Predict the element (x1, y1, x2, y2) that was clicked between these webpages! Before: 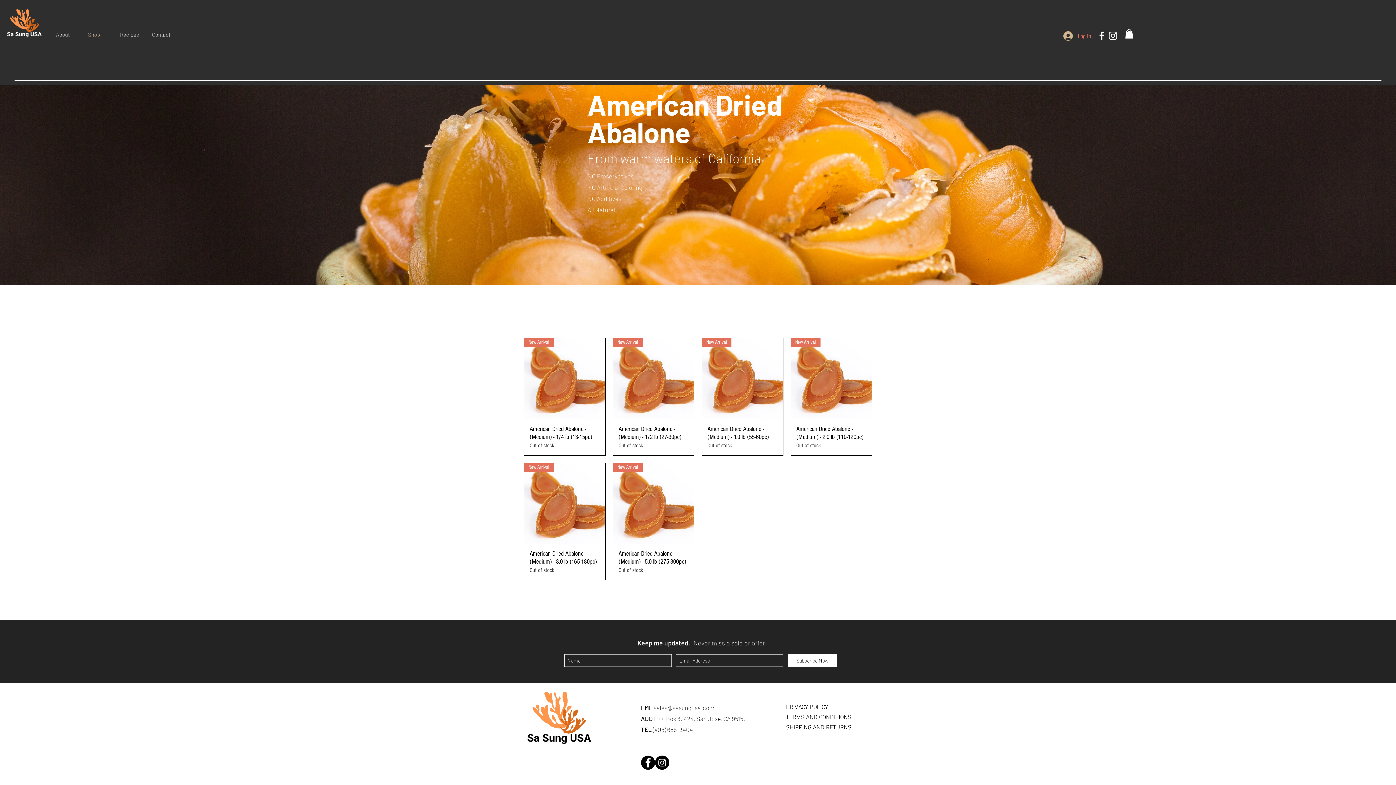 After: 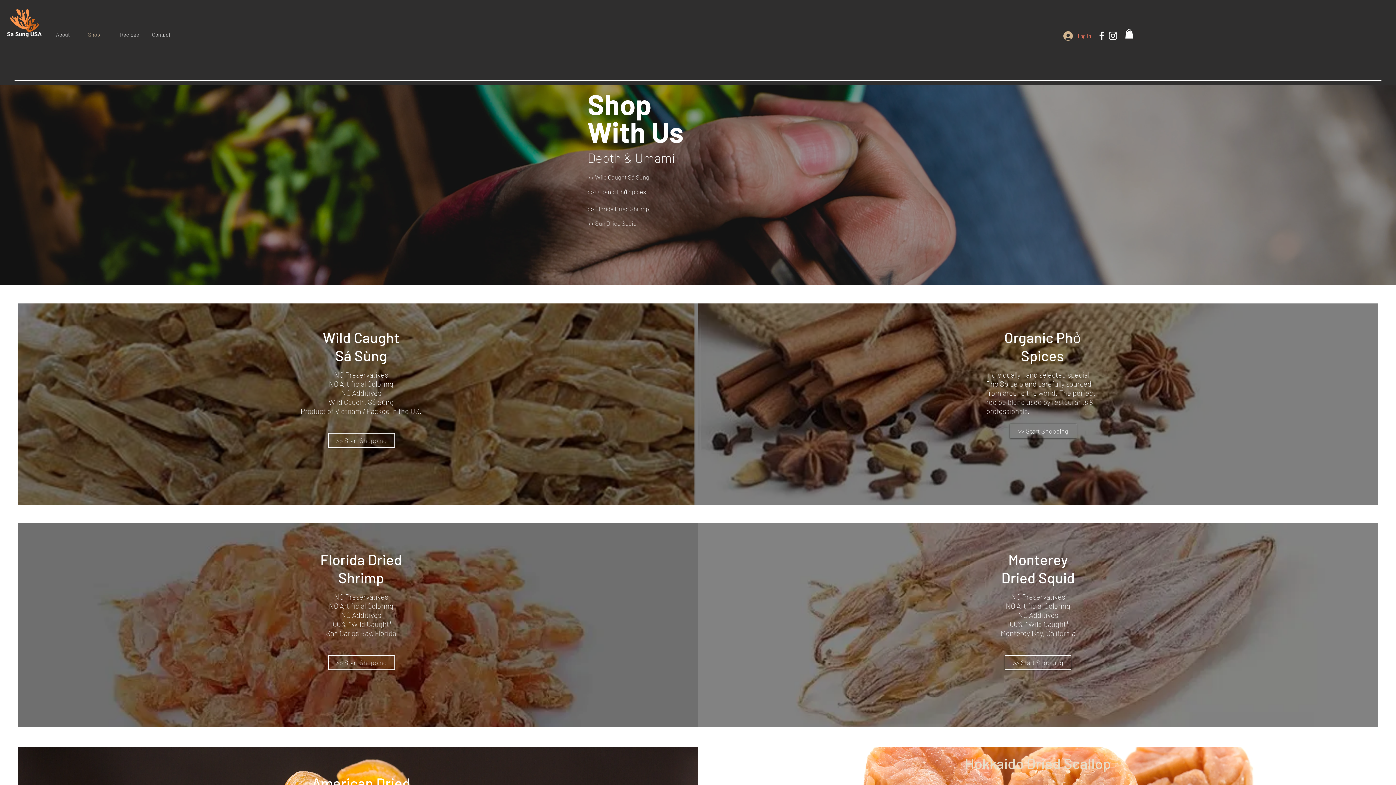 Action: label: Shop bbox: (82, 25, 114, 43)